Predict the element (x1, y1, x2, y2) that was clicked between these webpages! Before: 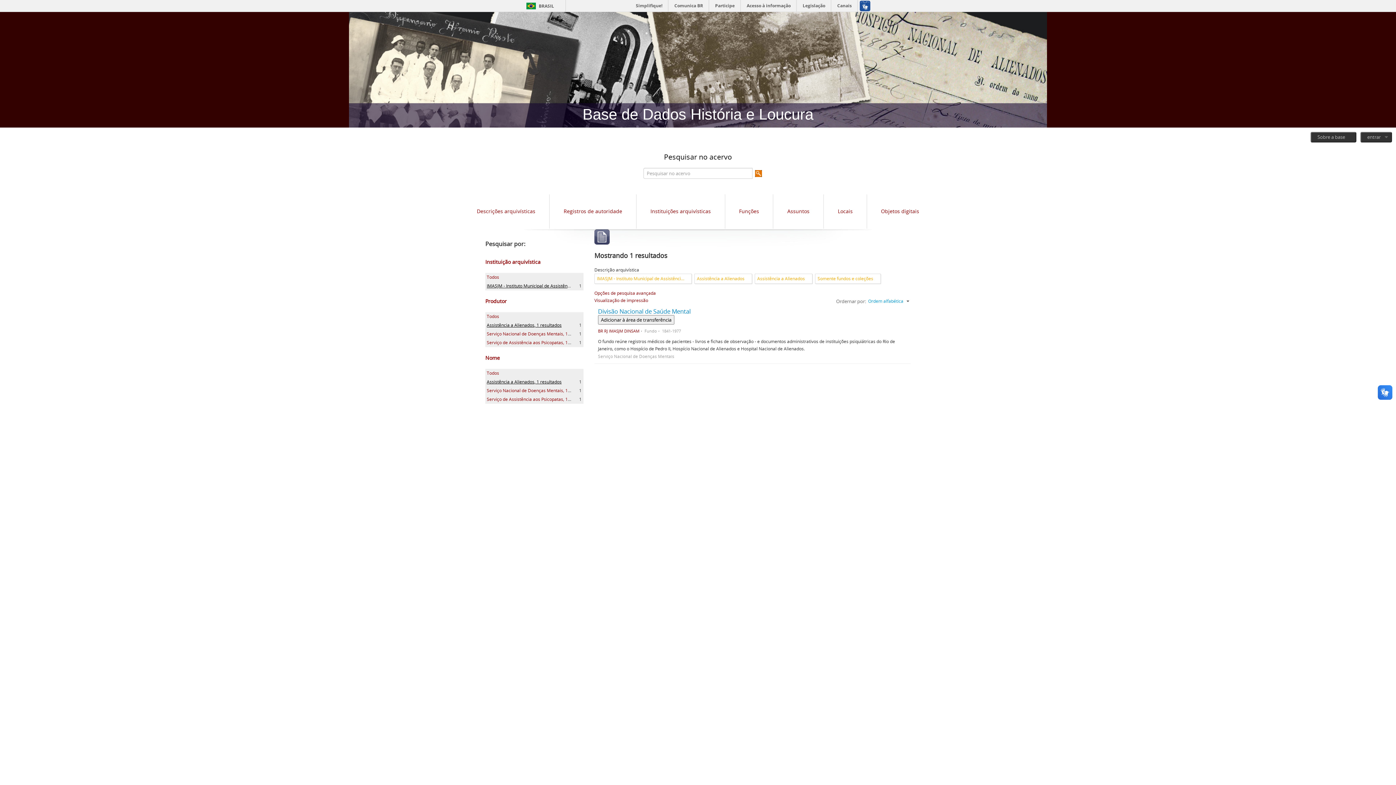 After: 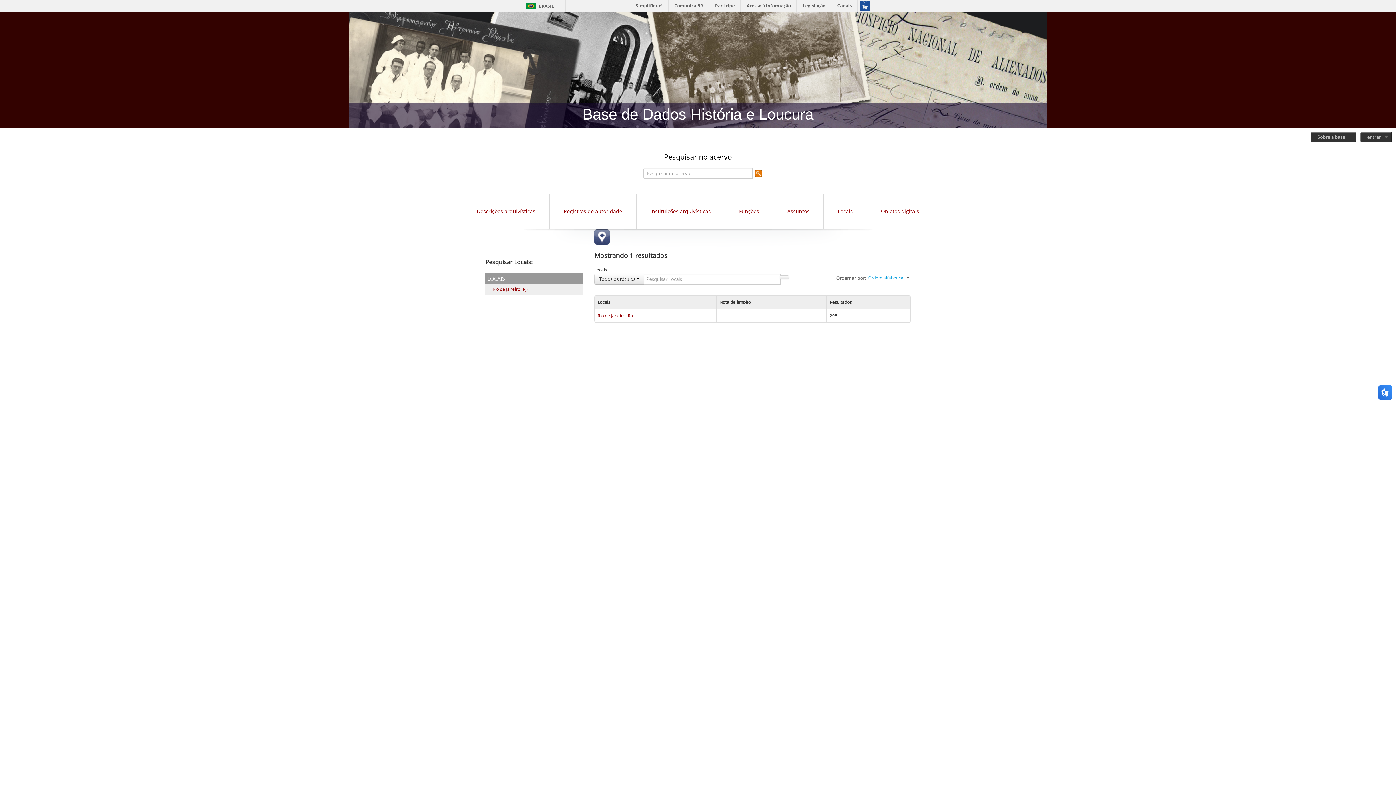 Action: bbox: (838, 207, 852, 214) label: Locais